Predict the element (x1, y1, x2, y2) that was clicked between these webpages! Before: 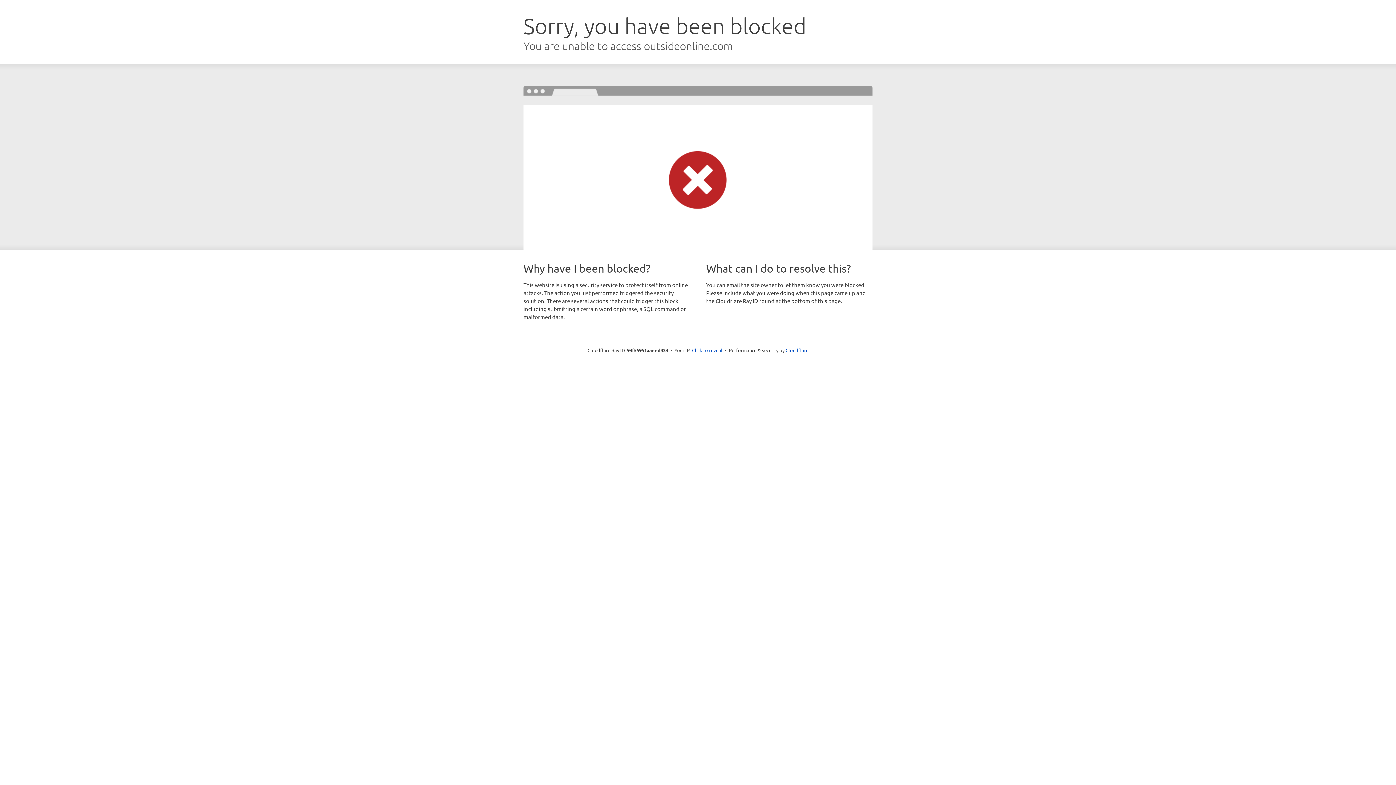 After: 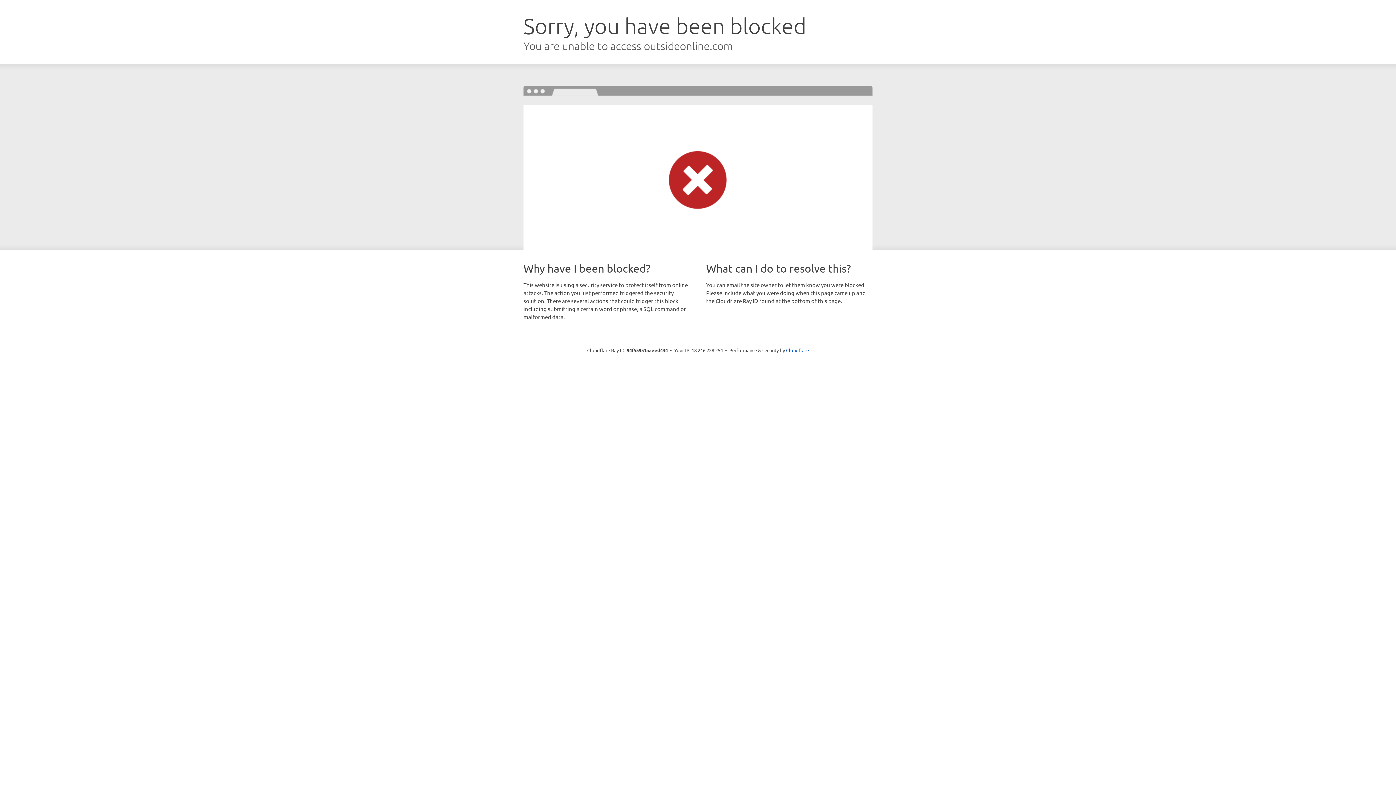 Action: label: Click to reveal bbox: (692, 346, 722, 353)